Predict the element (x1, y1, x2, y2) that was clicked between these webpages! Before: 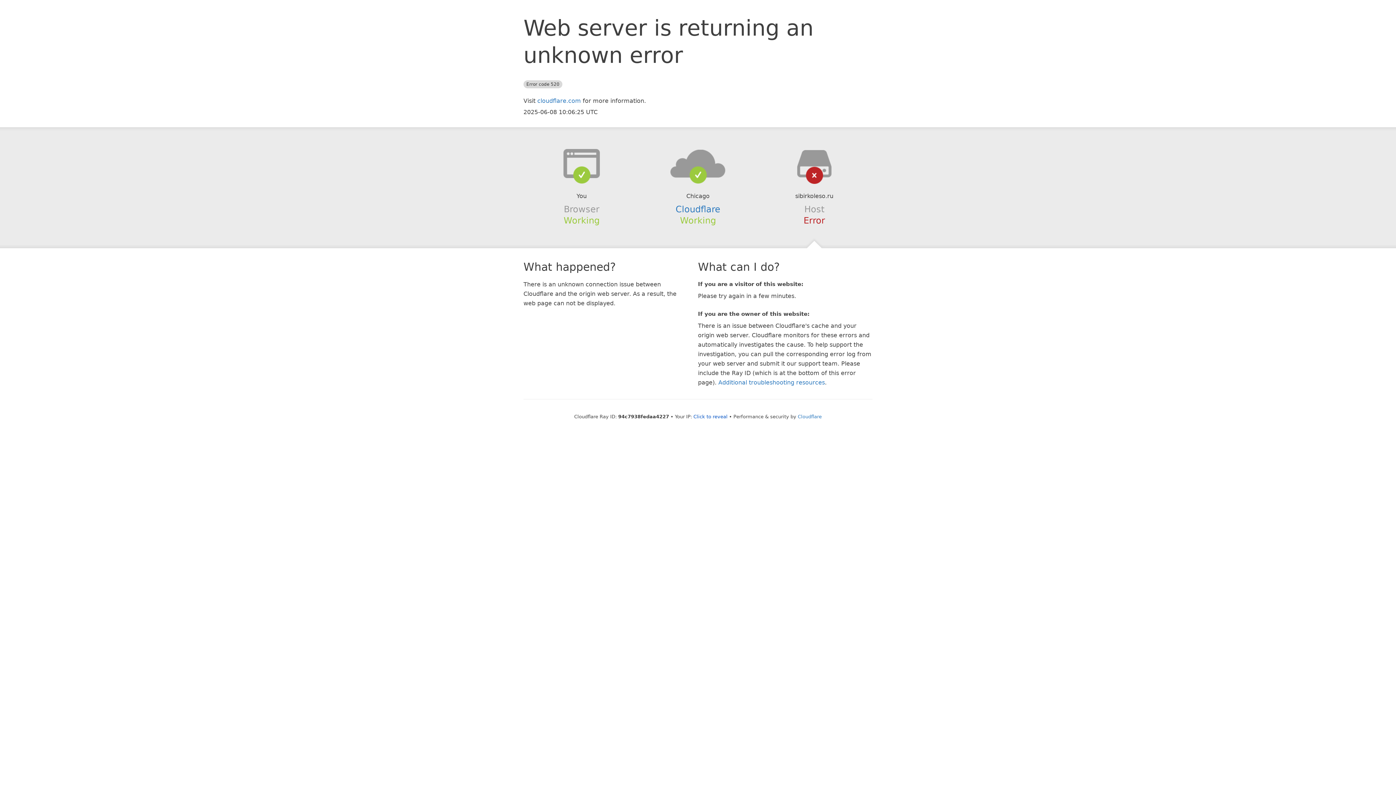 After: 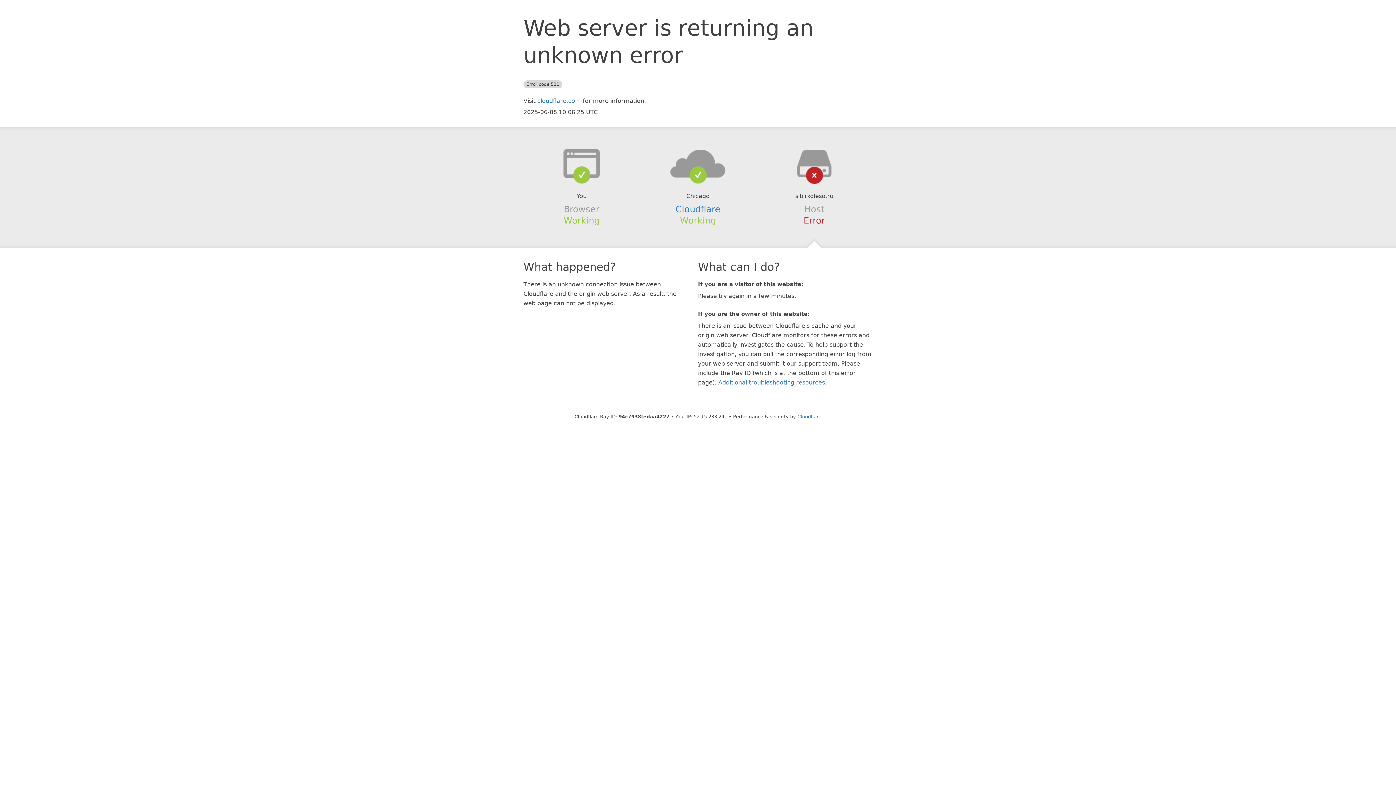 Action: bbox: (693, 414, 727, 419) label: Click to reveal